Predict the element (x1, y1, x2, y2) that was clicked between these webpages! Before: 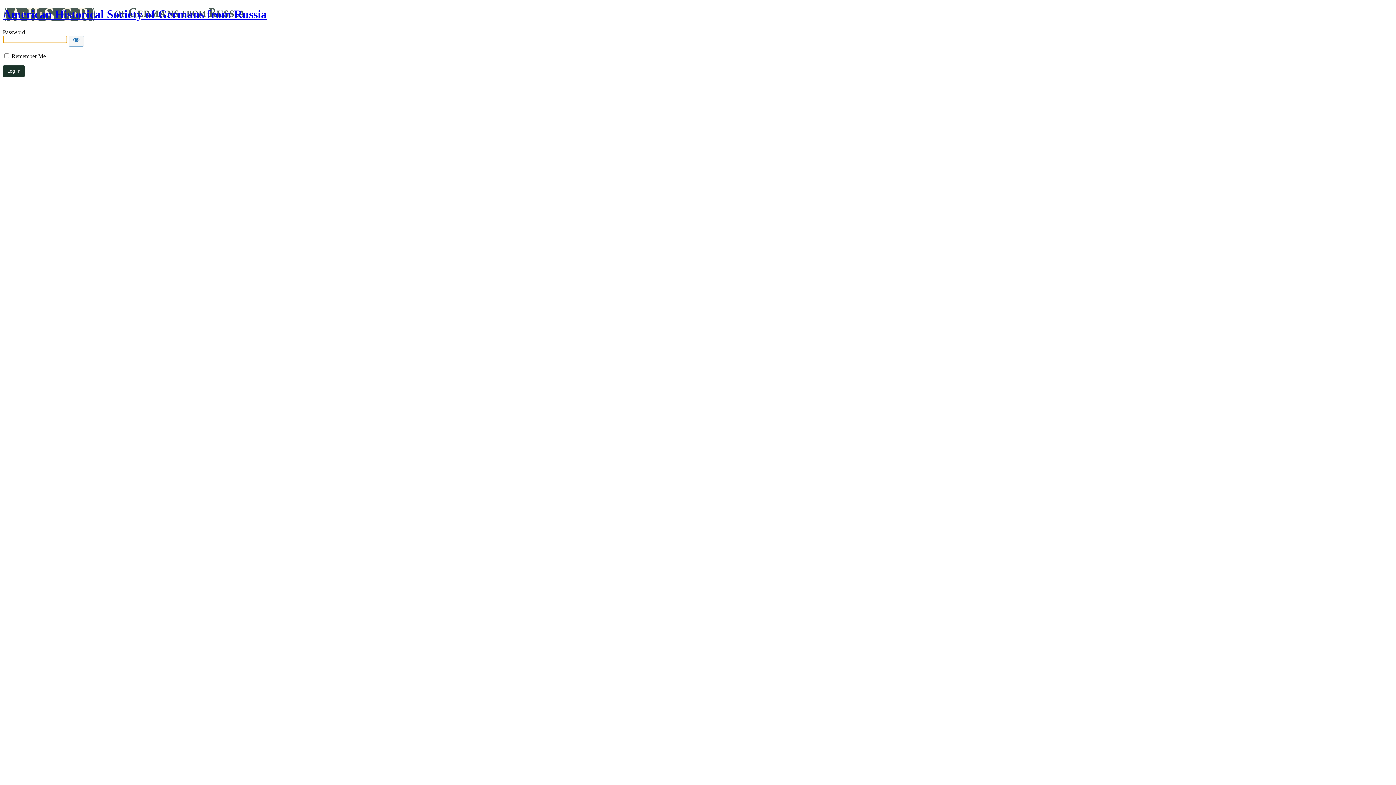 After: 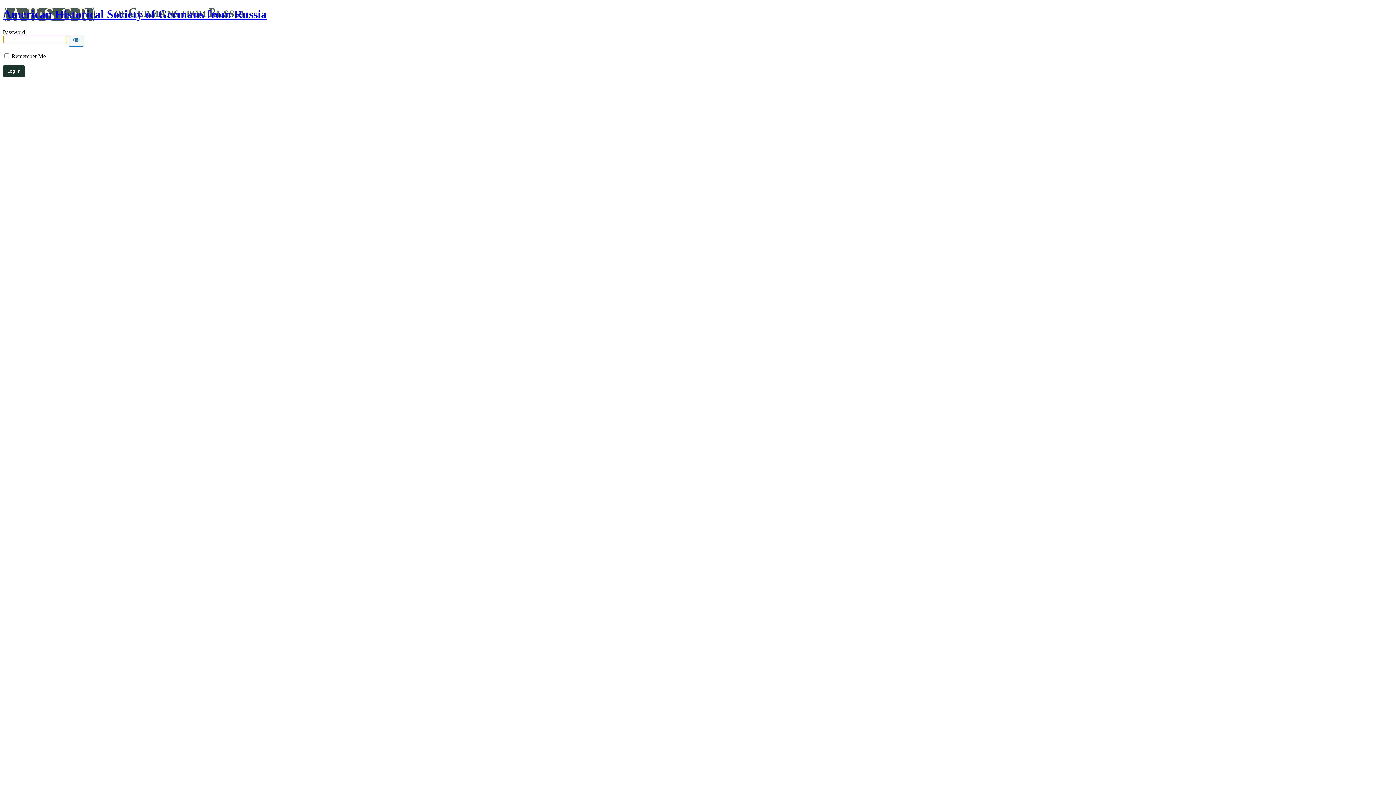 Action: label: American Historical Society of Germans from Russia bbox: (2, 7, 266, 20)